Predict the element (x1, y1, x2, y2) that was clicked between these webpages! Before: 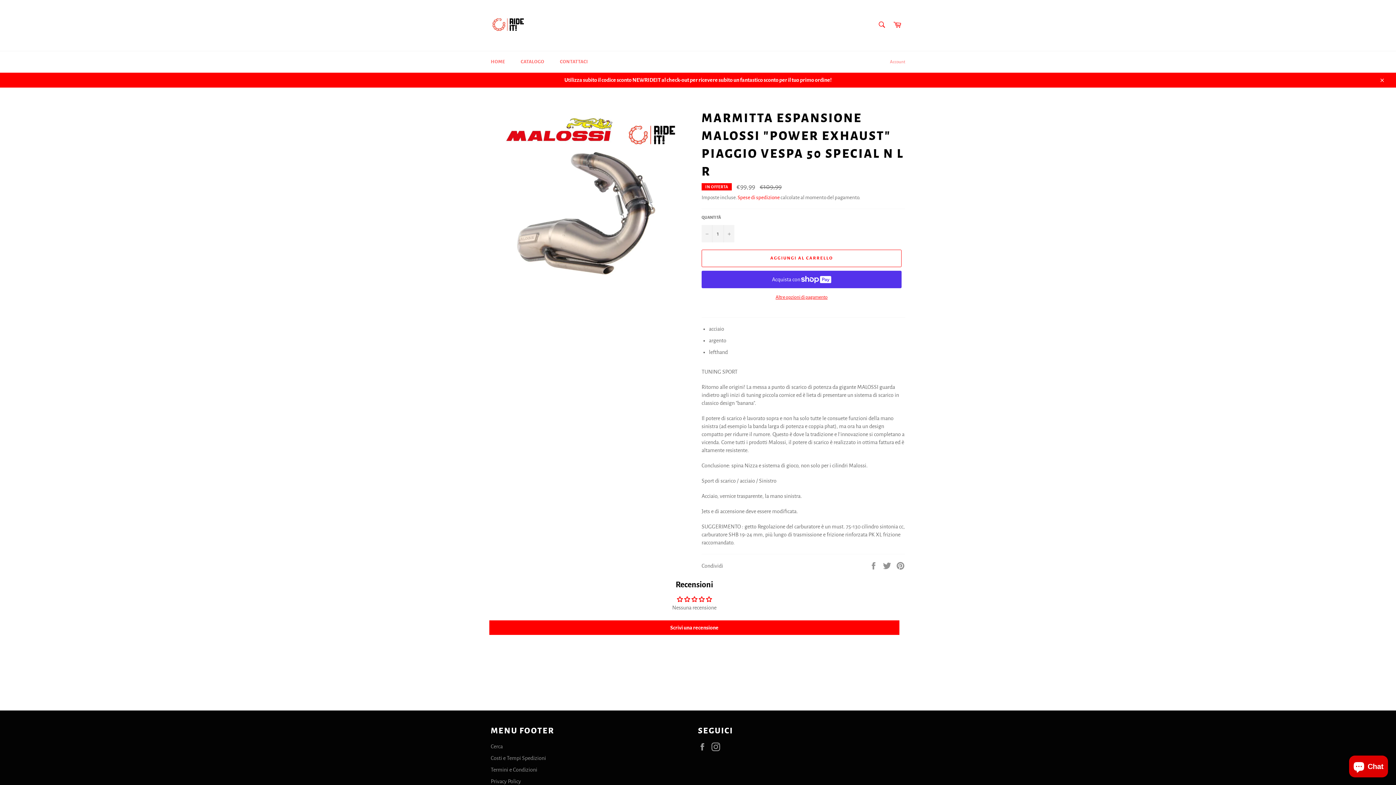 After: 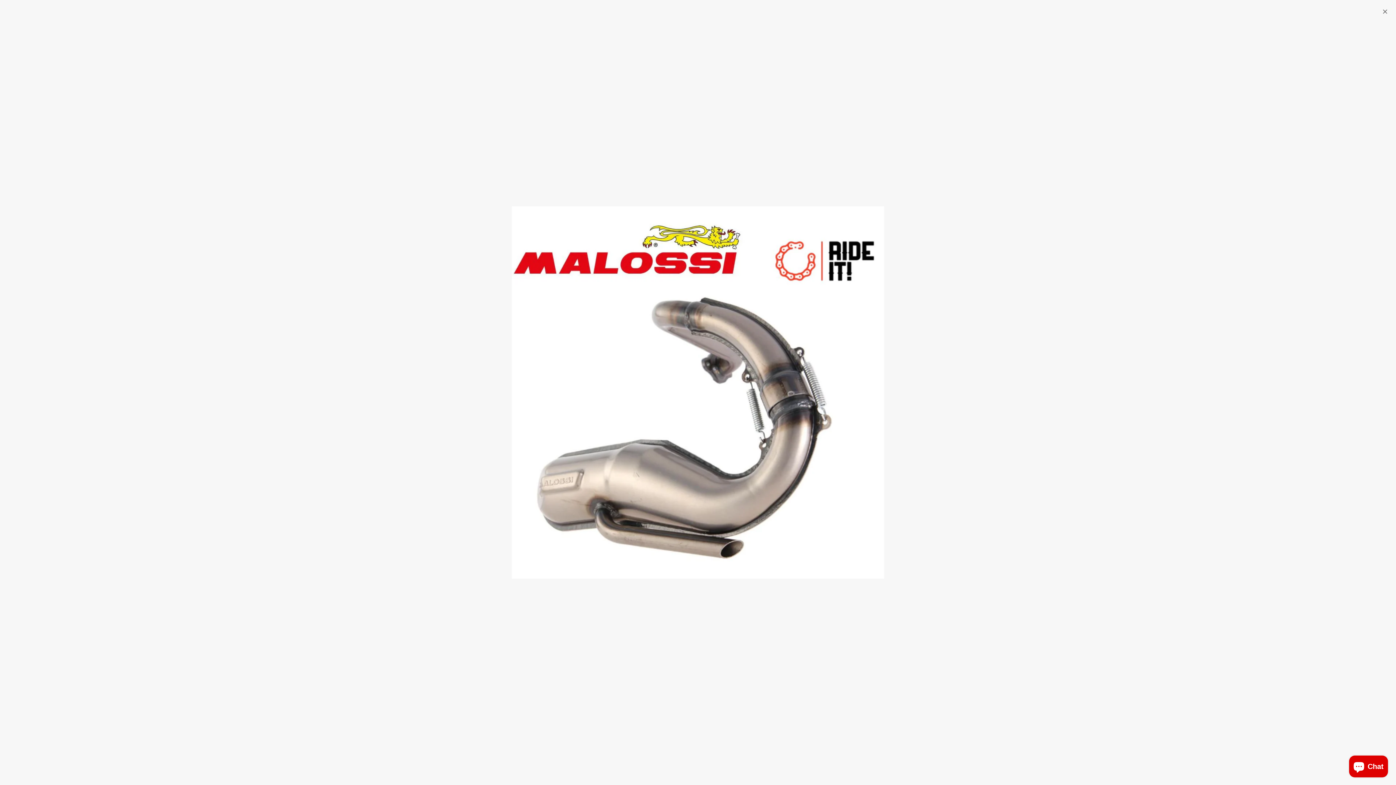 Action: bbox: (505, 109, 680, 284)